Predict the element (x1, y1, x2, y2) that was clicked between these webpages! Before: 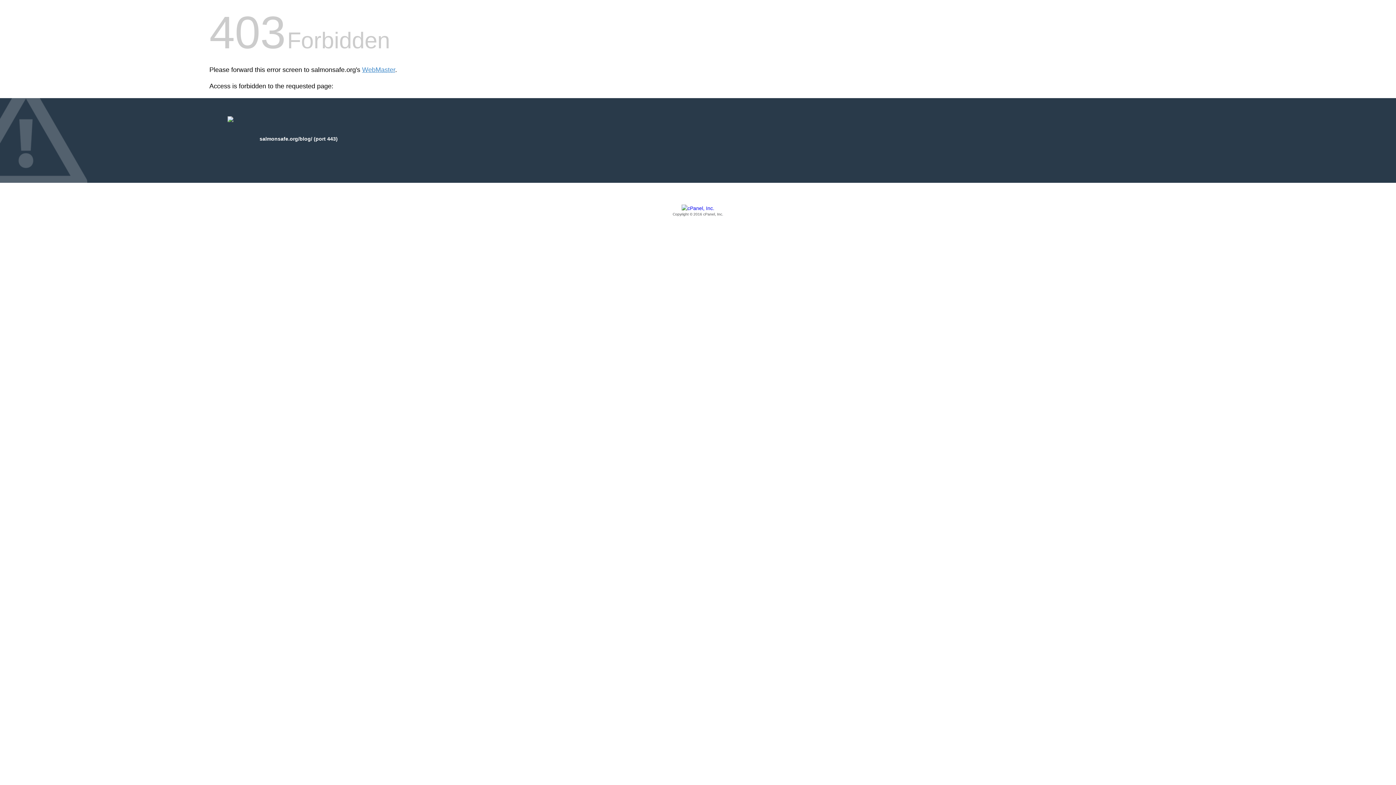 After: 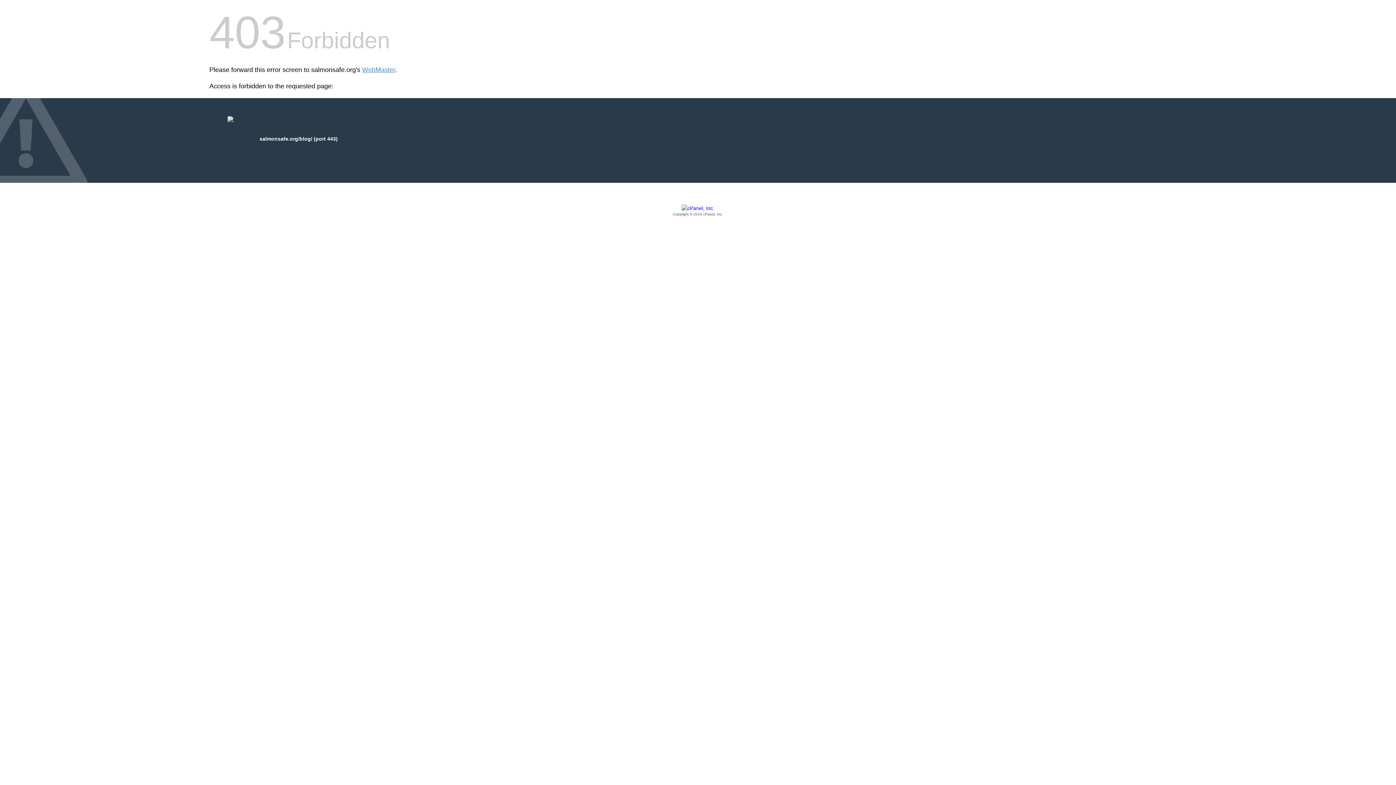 Action: label: Copyright © 2016 cPanel, Inc. bbox: (209, 205, 1186, 217)